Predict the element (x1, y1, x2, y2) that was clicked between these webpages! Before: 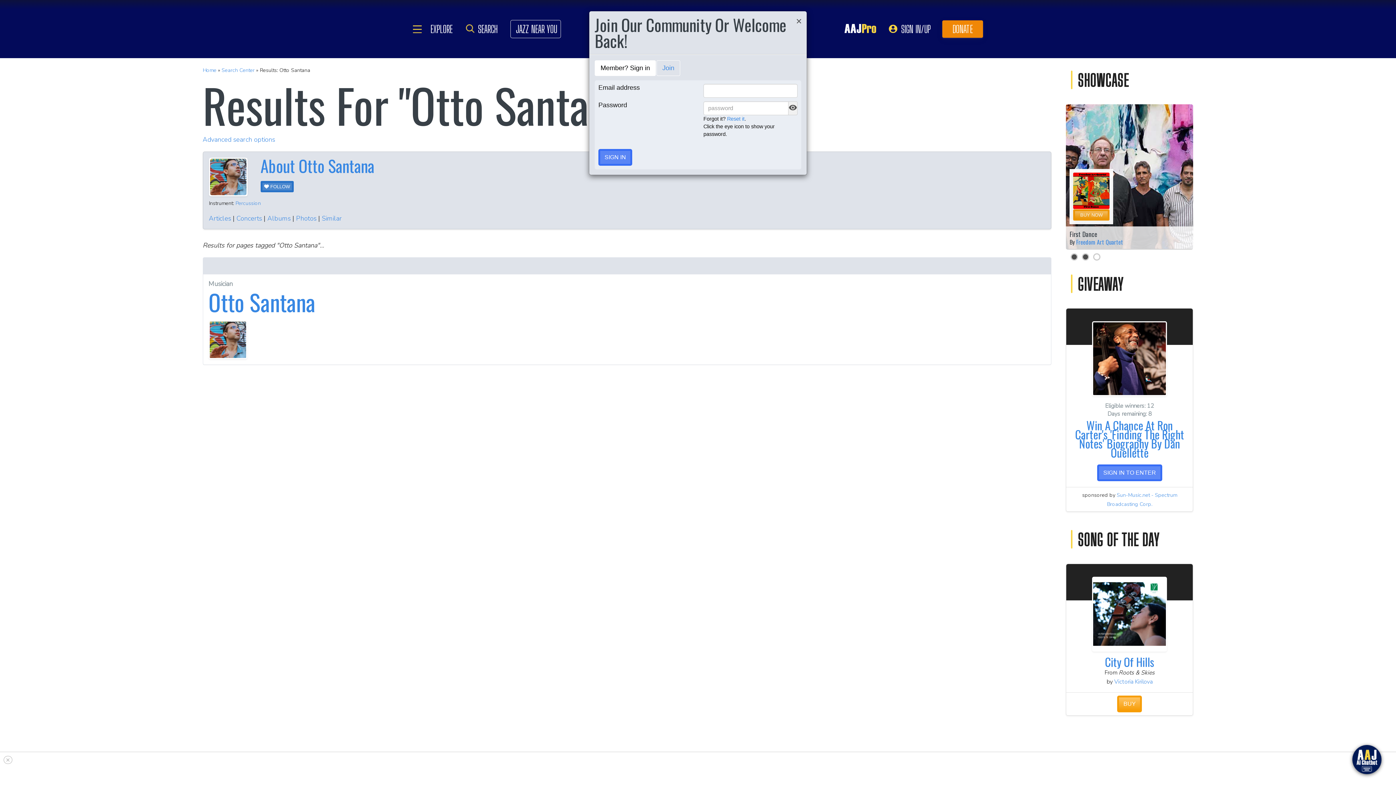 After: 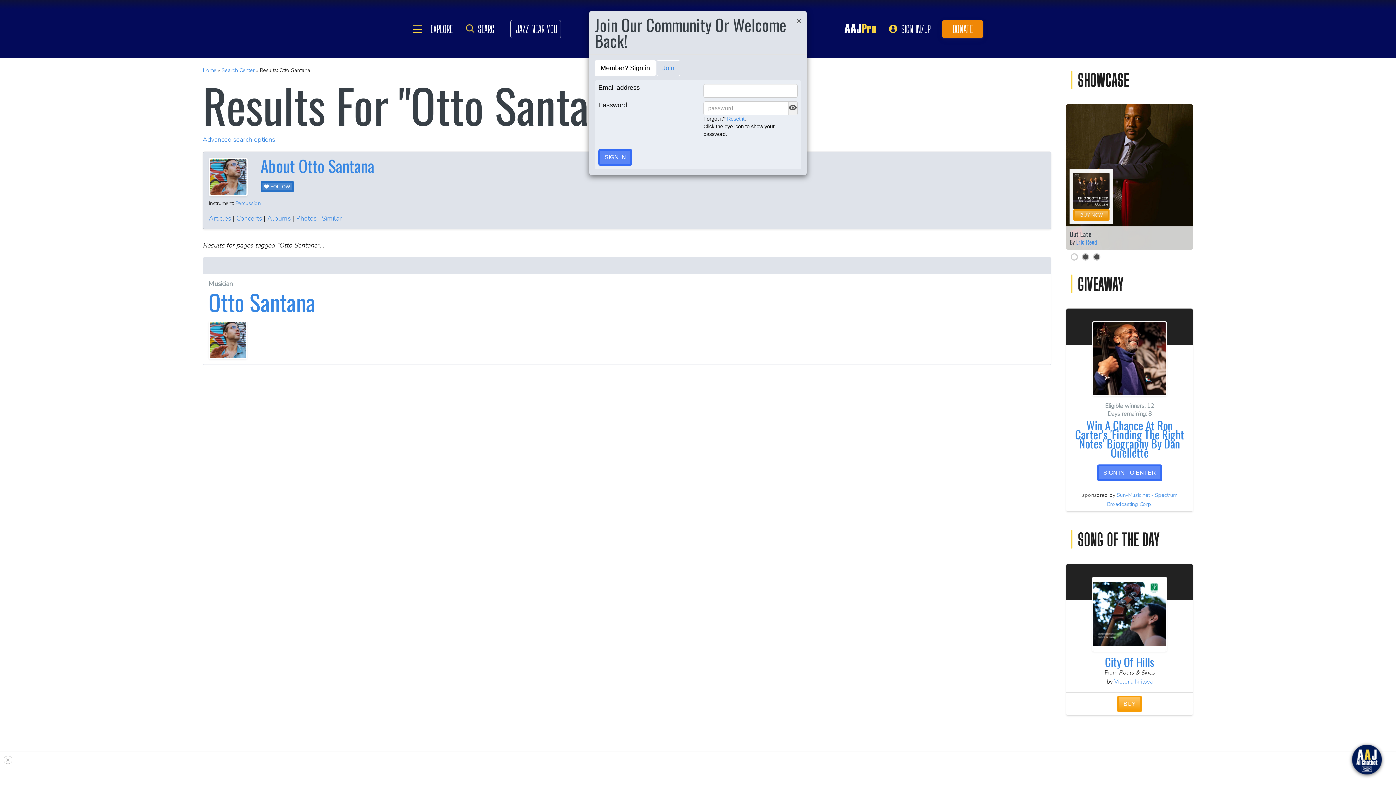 Action: label: Member? Sign in bbox: (594, 60, 656, 76)